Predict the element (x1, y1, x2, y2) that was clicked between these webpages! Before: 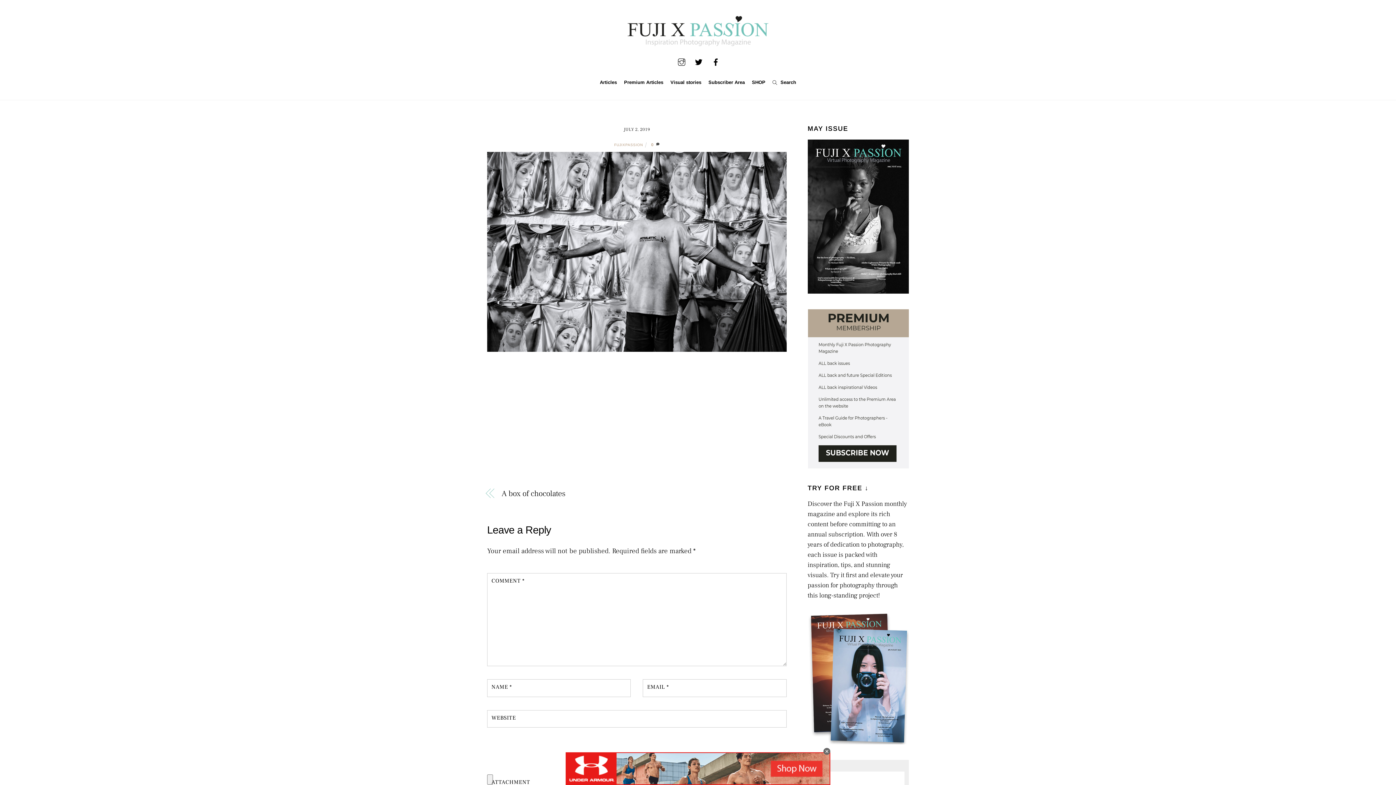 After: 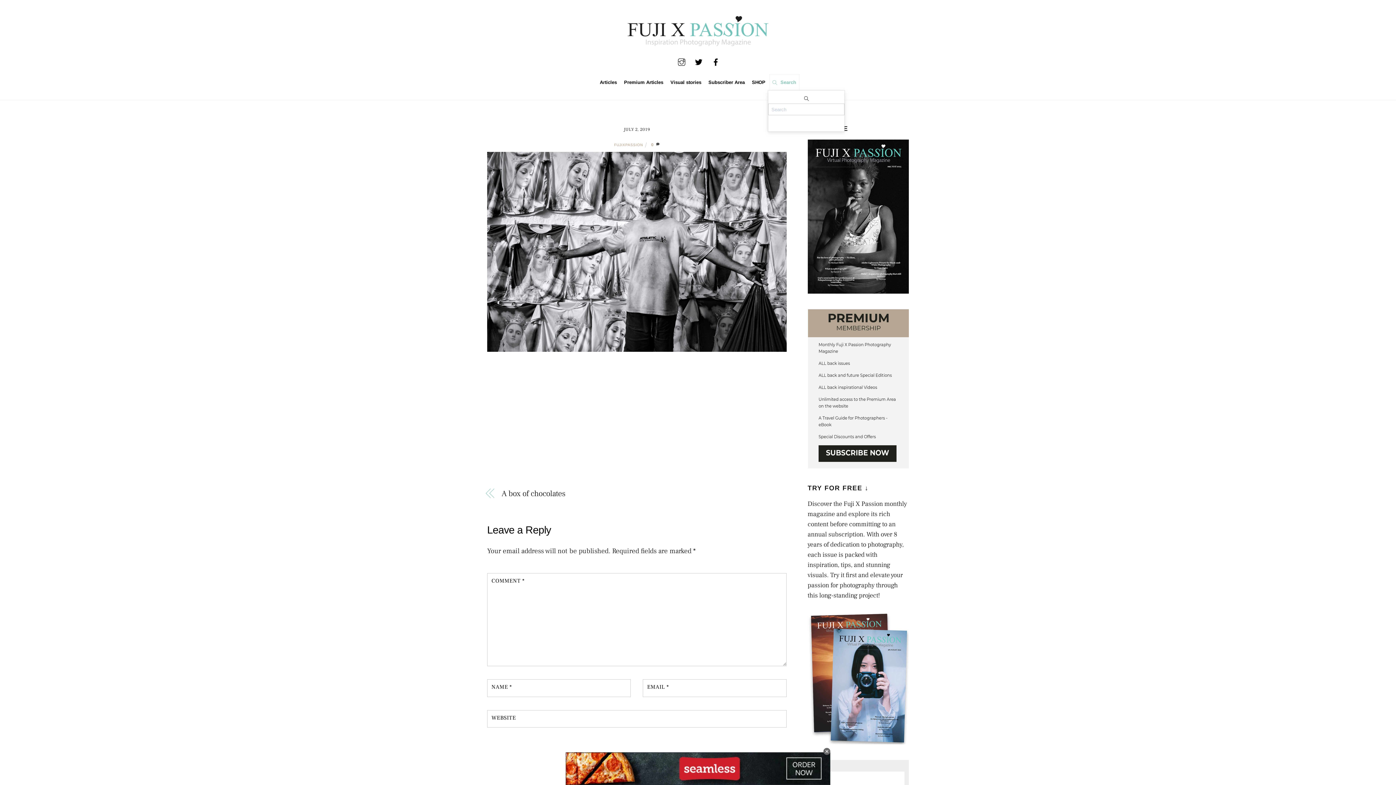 Action: bbox: (769, 74, 799, 90) label:  Search